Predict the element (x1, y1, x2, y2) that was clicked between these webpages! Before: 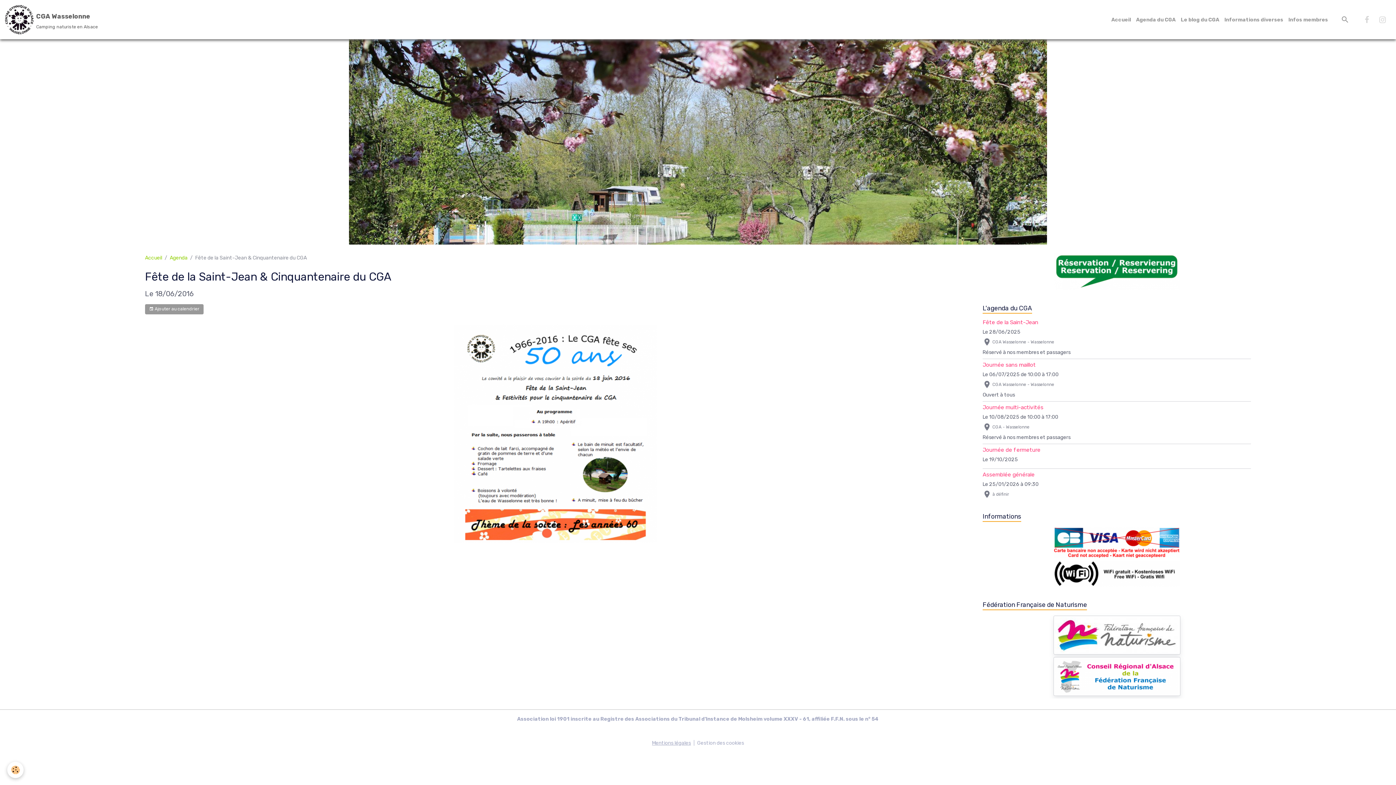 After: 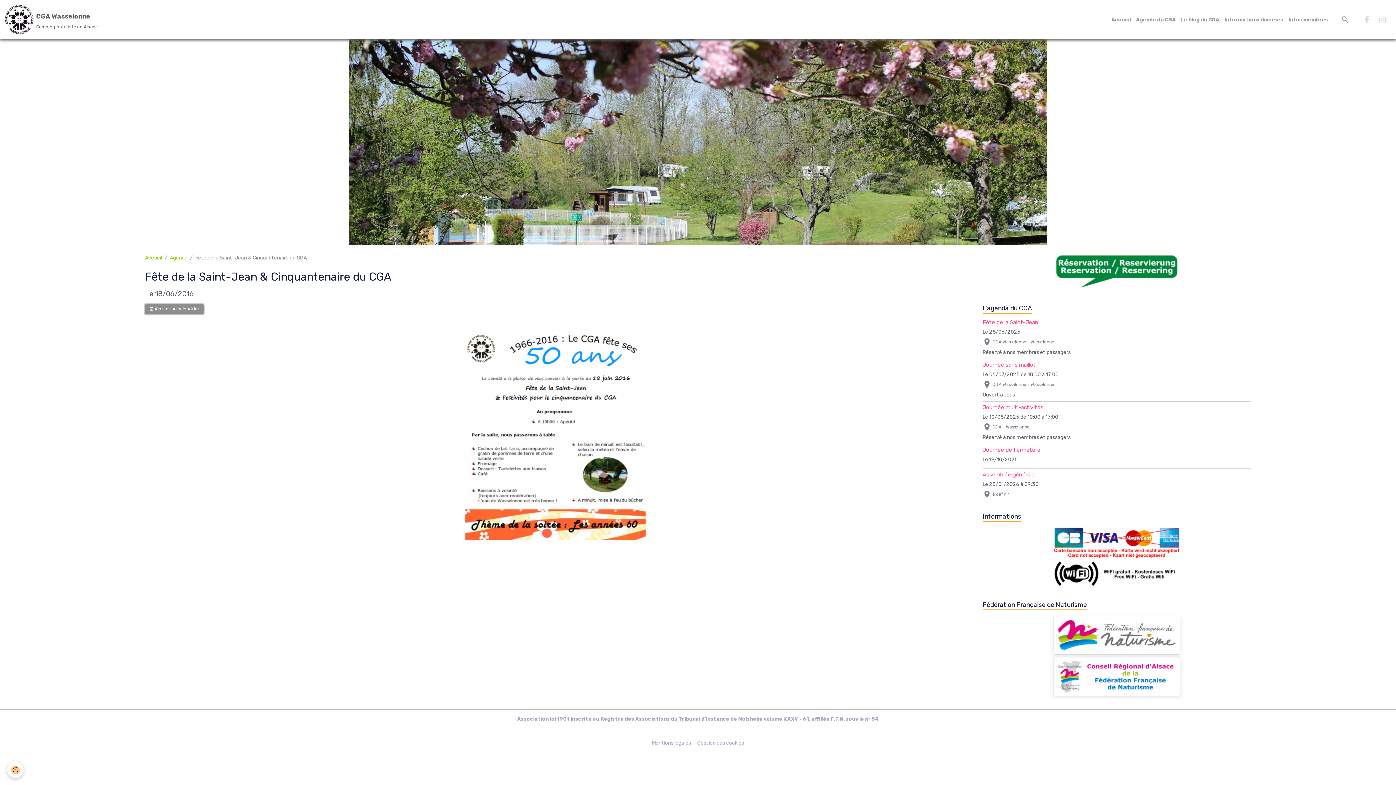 Action: label:  Ajouter au calendrier bbox: (145, 304, 203, 314)